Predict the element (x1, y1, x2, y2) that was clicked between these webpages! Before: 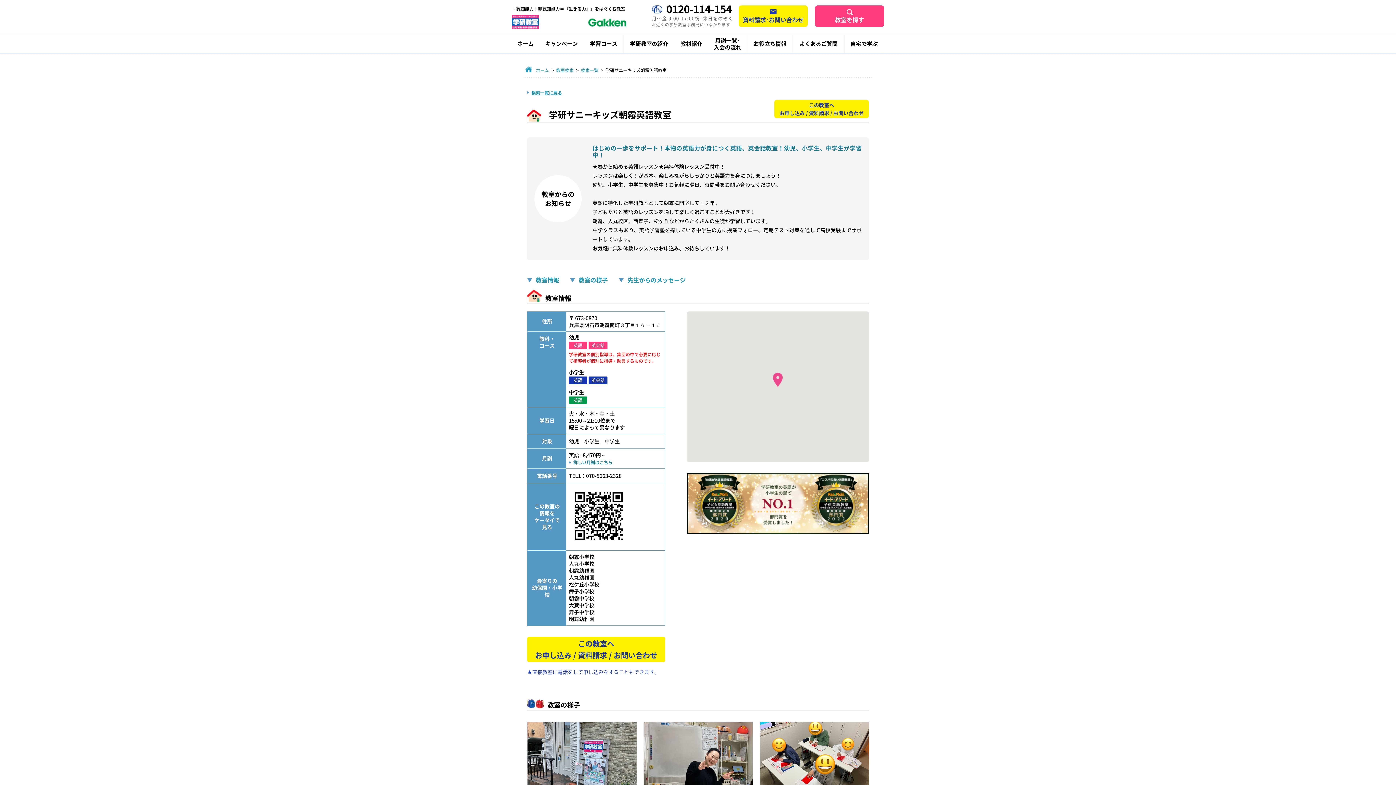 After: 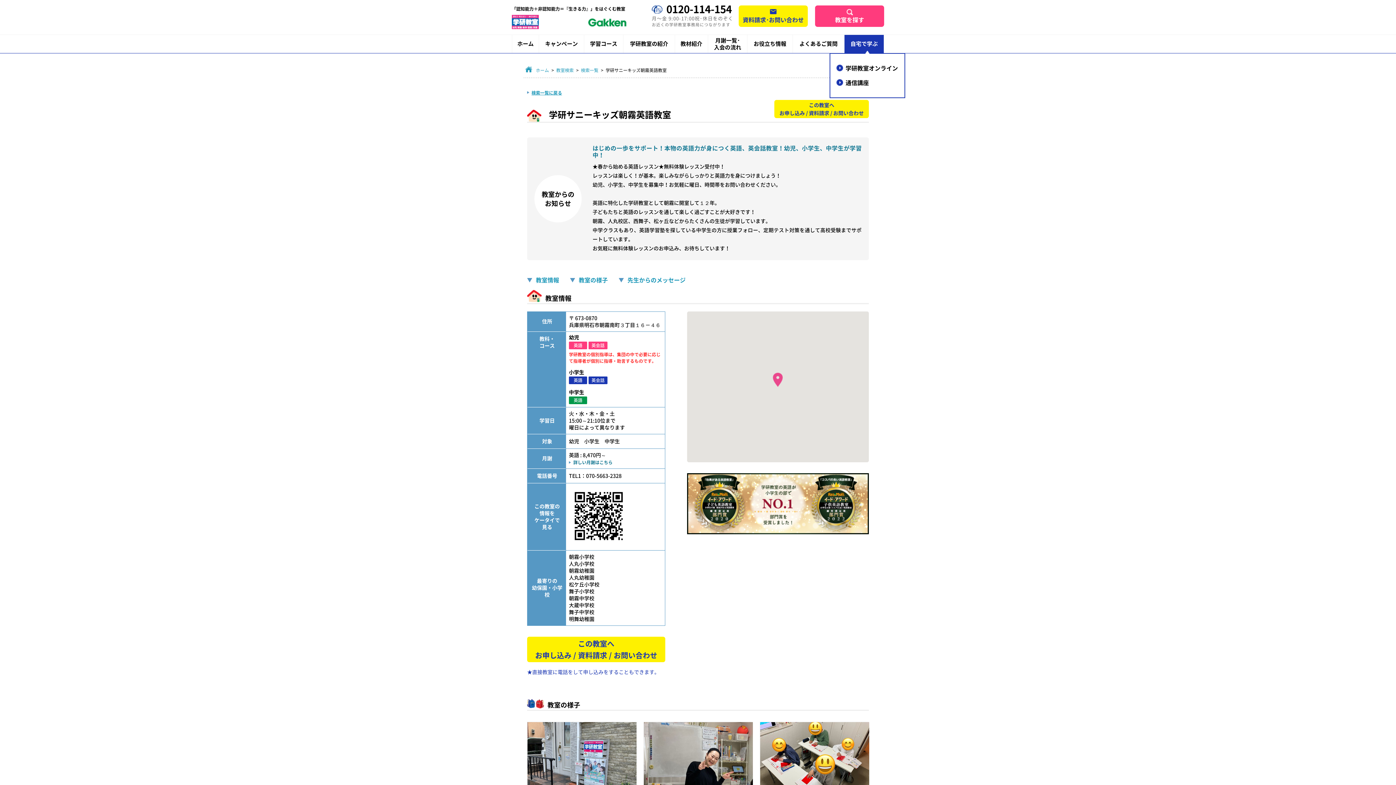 Action: label: 自宅で学ぶ bbox: (848, 40, 880, 47)